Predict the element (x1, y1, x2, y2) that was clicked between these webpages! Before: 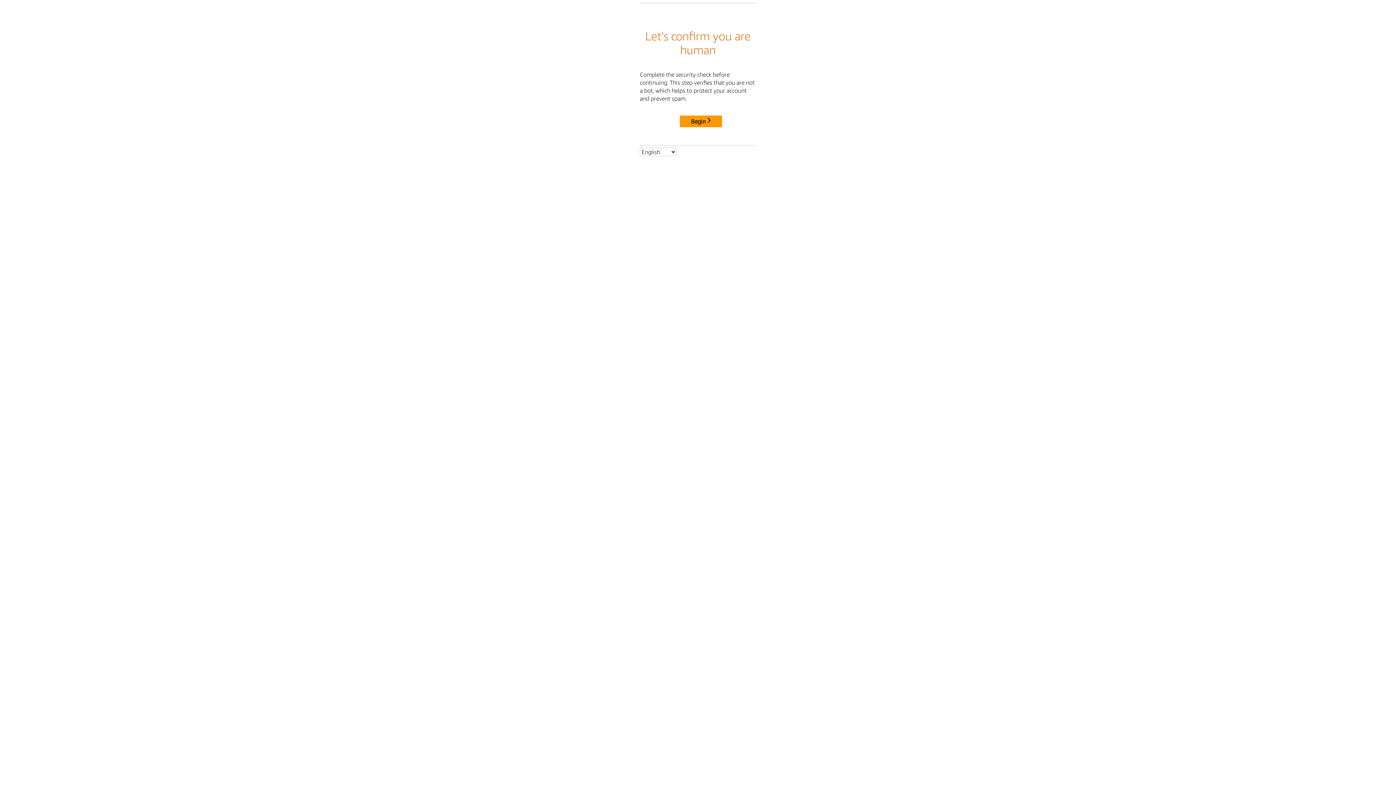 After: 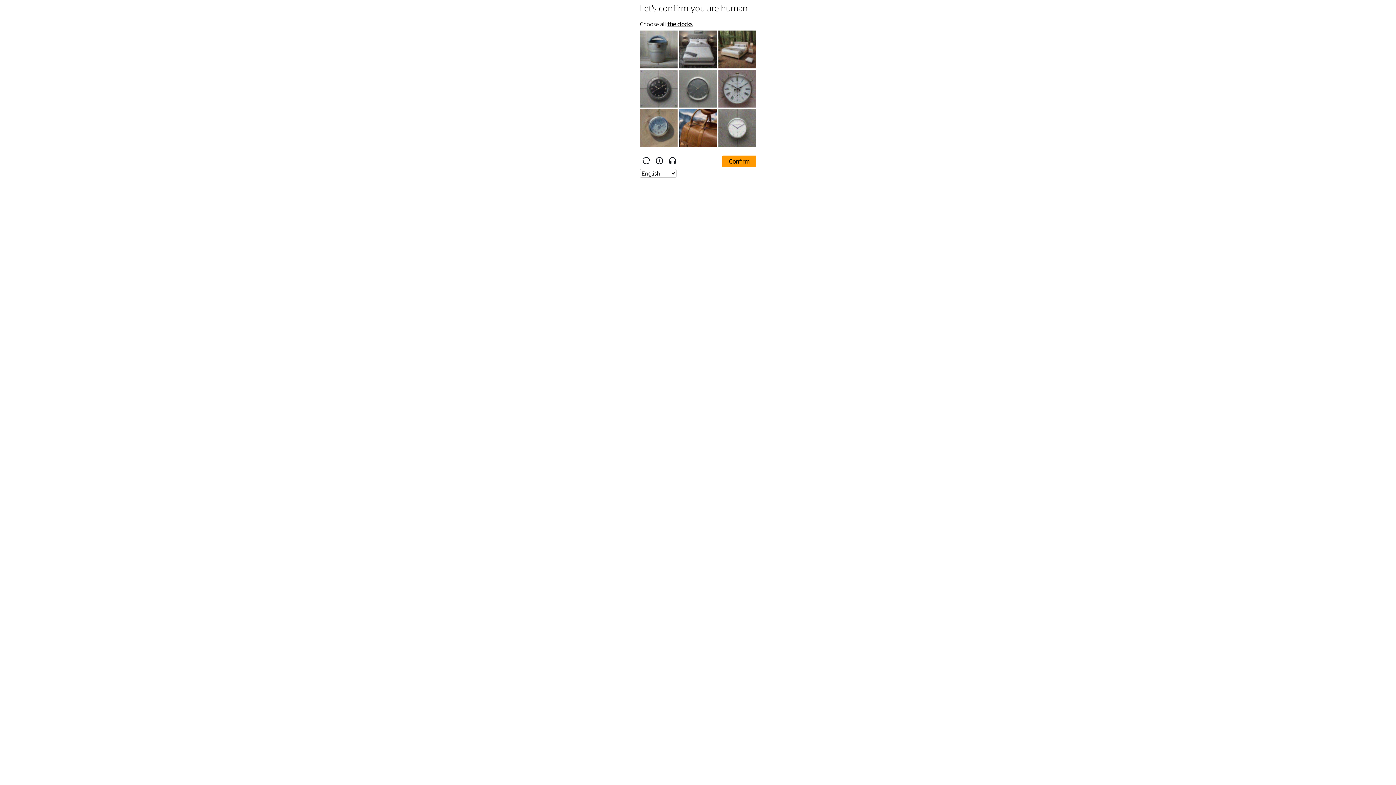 Action: bbox: (680, 115, 722, 127) label: Begin